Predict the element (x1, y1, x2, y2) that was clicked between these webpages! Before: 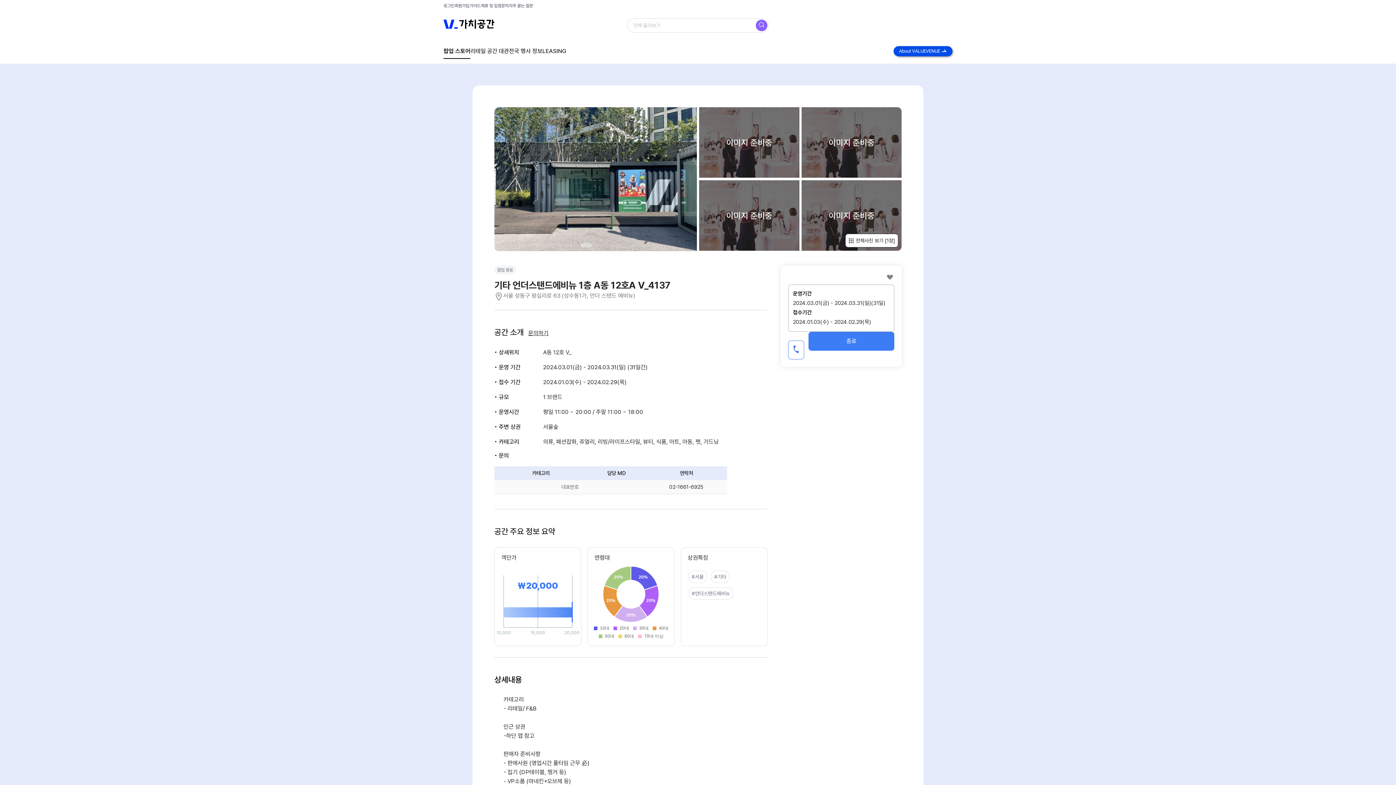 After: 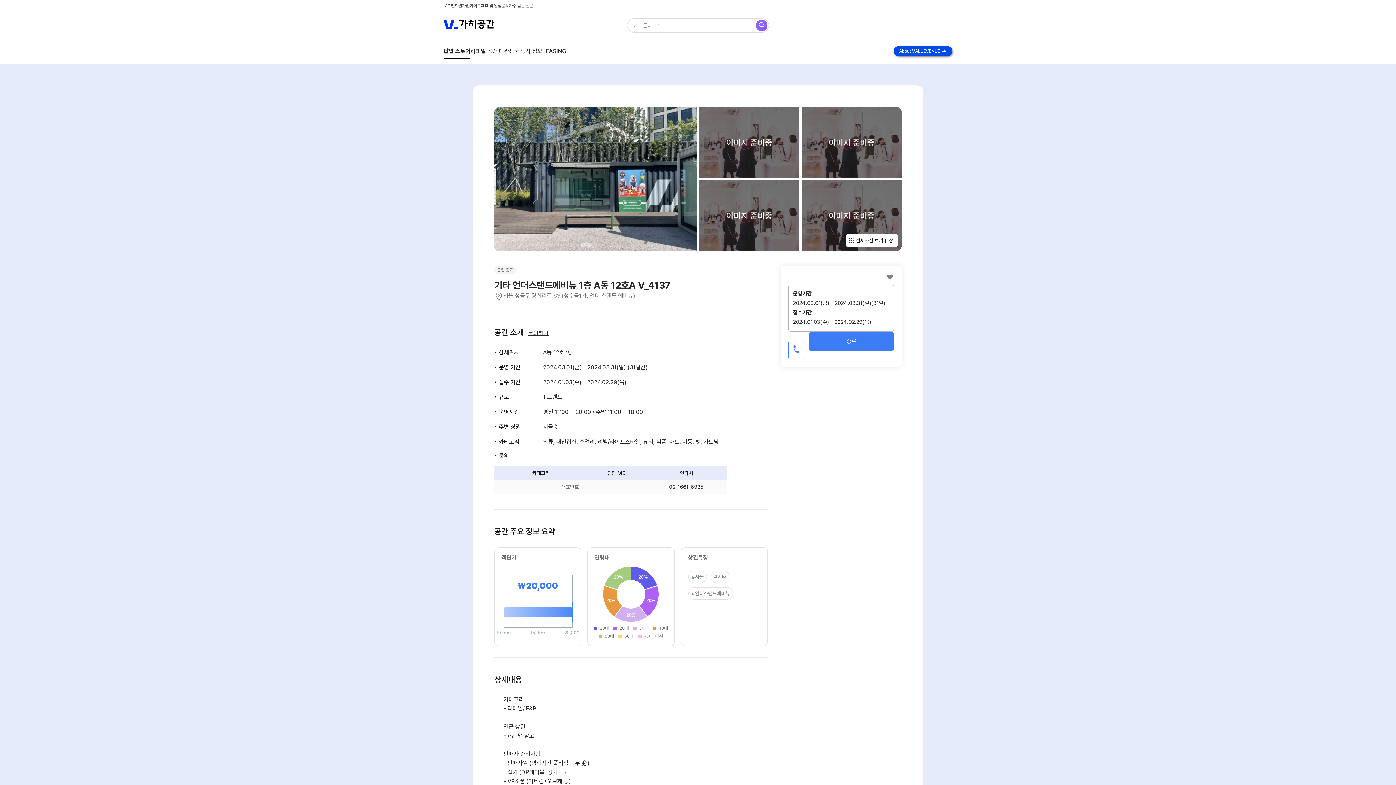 Action: label: 가이드 bbox: (469, 2, 480, 9)